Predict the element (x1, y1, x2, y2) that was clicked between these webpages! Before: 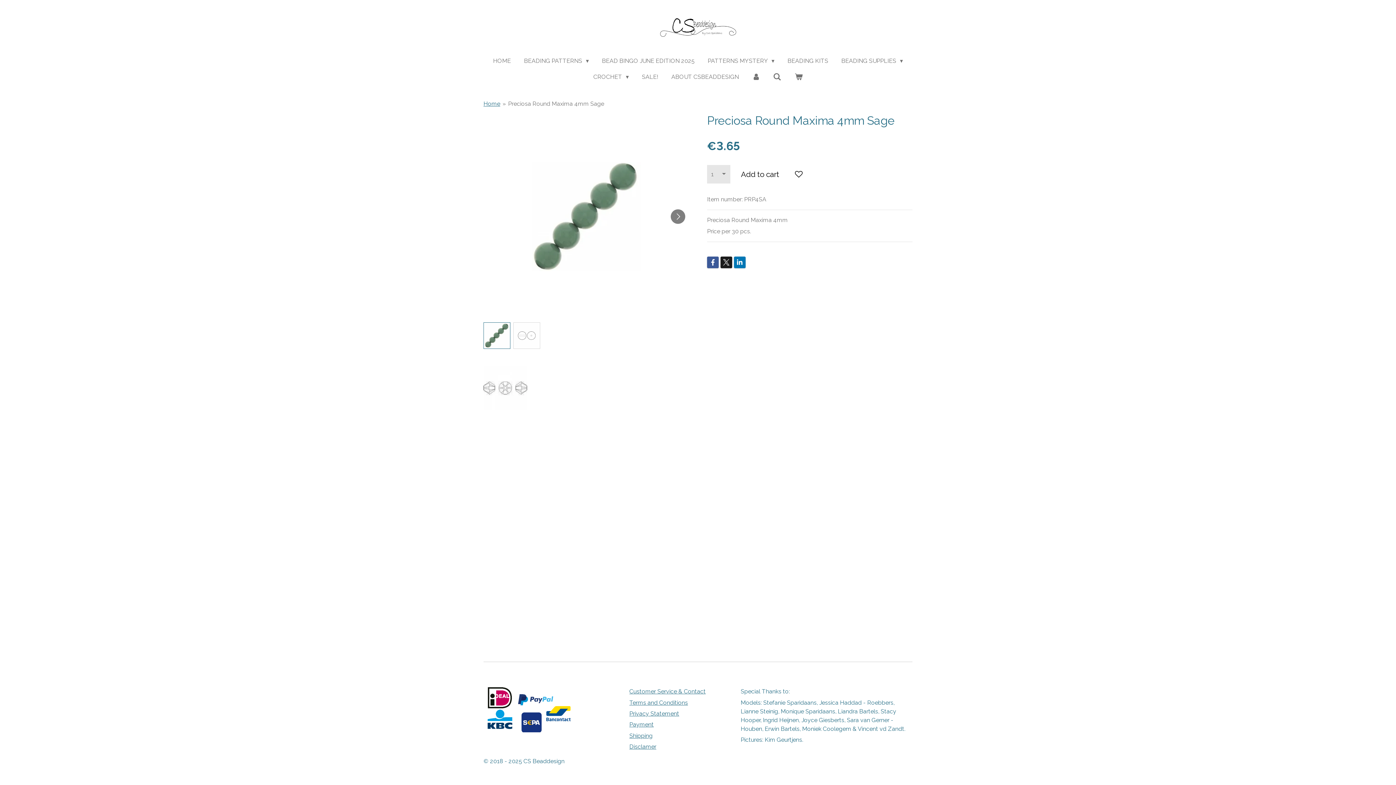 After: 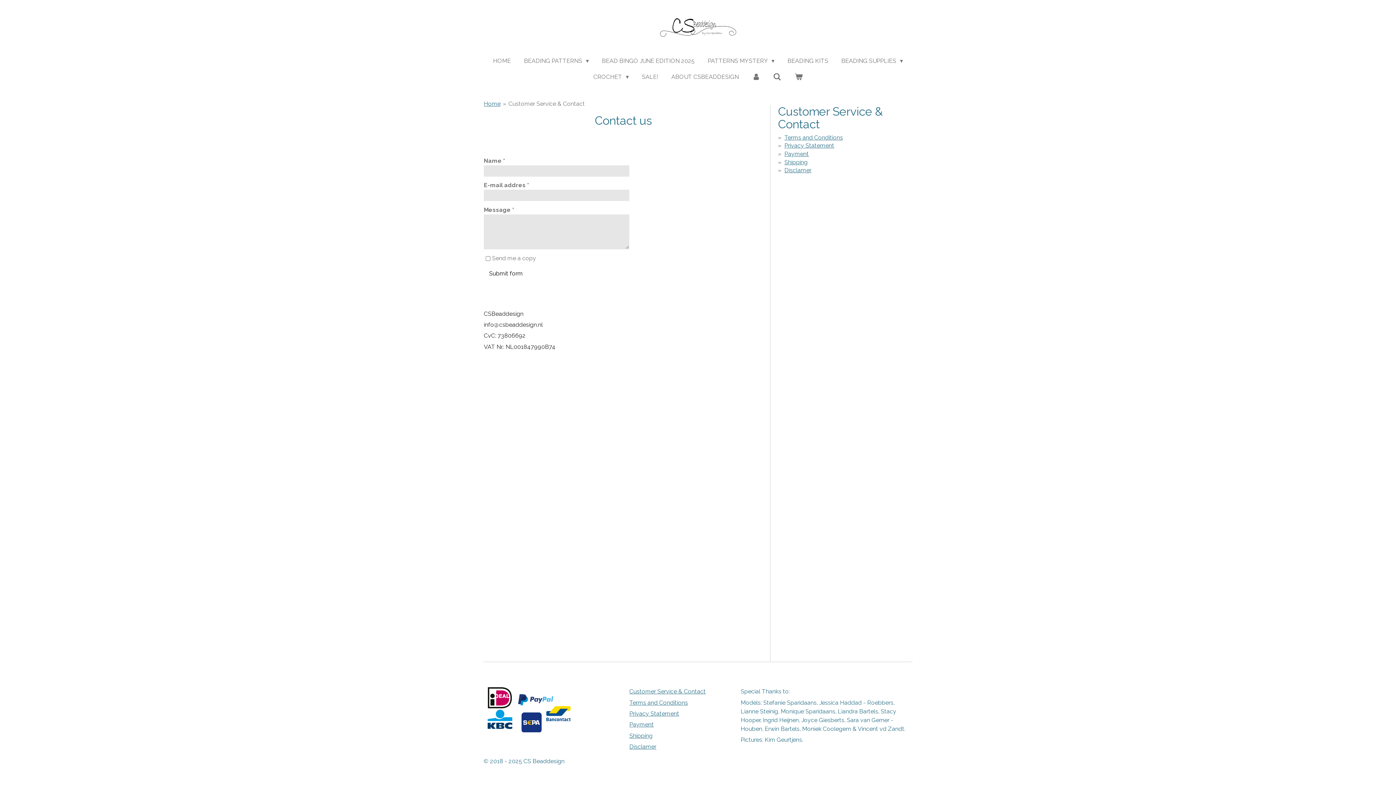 Action: label: Customer Service & Contact bbox: (629, 688, 705, 695)